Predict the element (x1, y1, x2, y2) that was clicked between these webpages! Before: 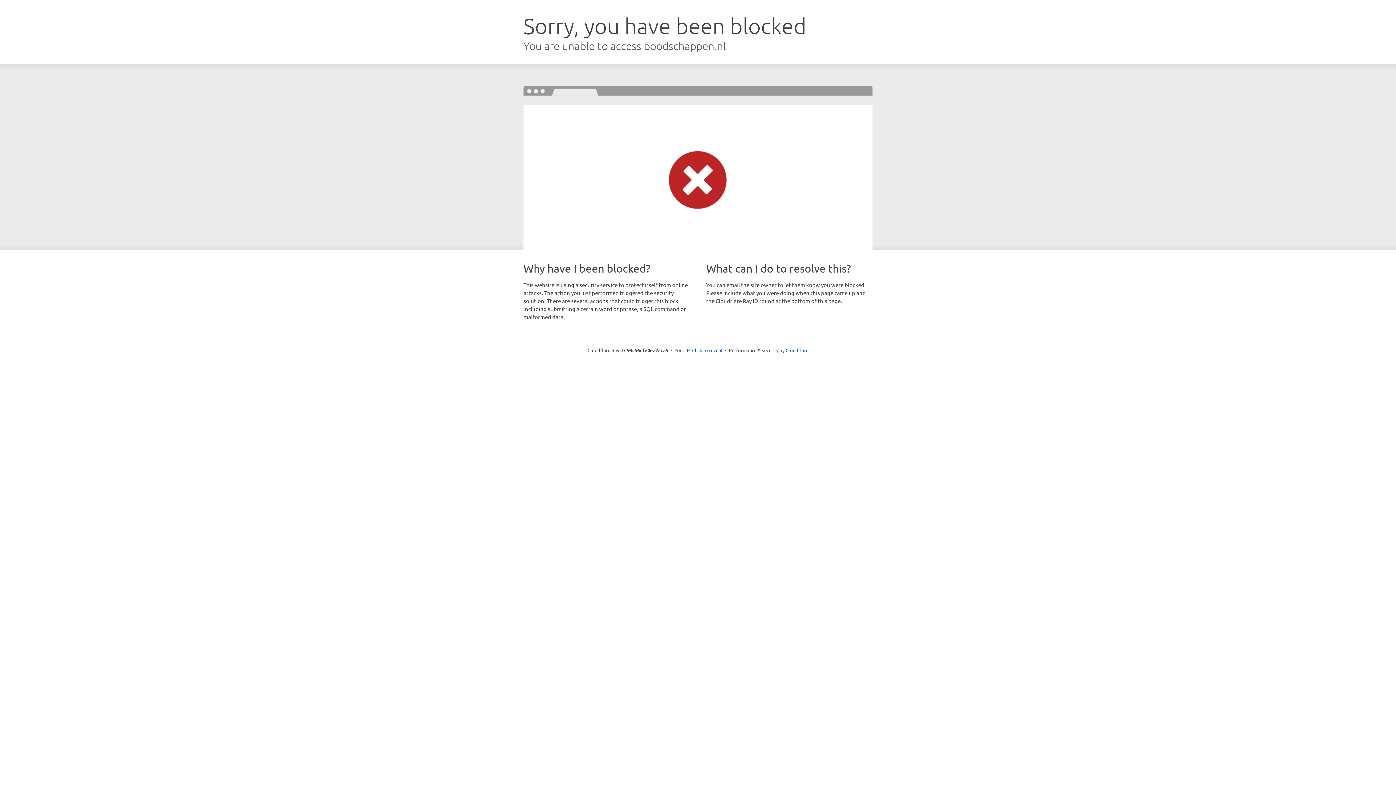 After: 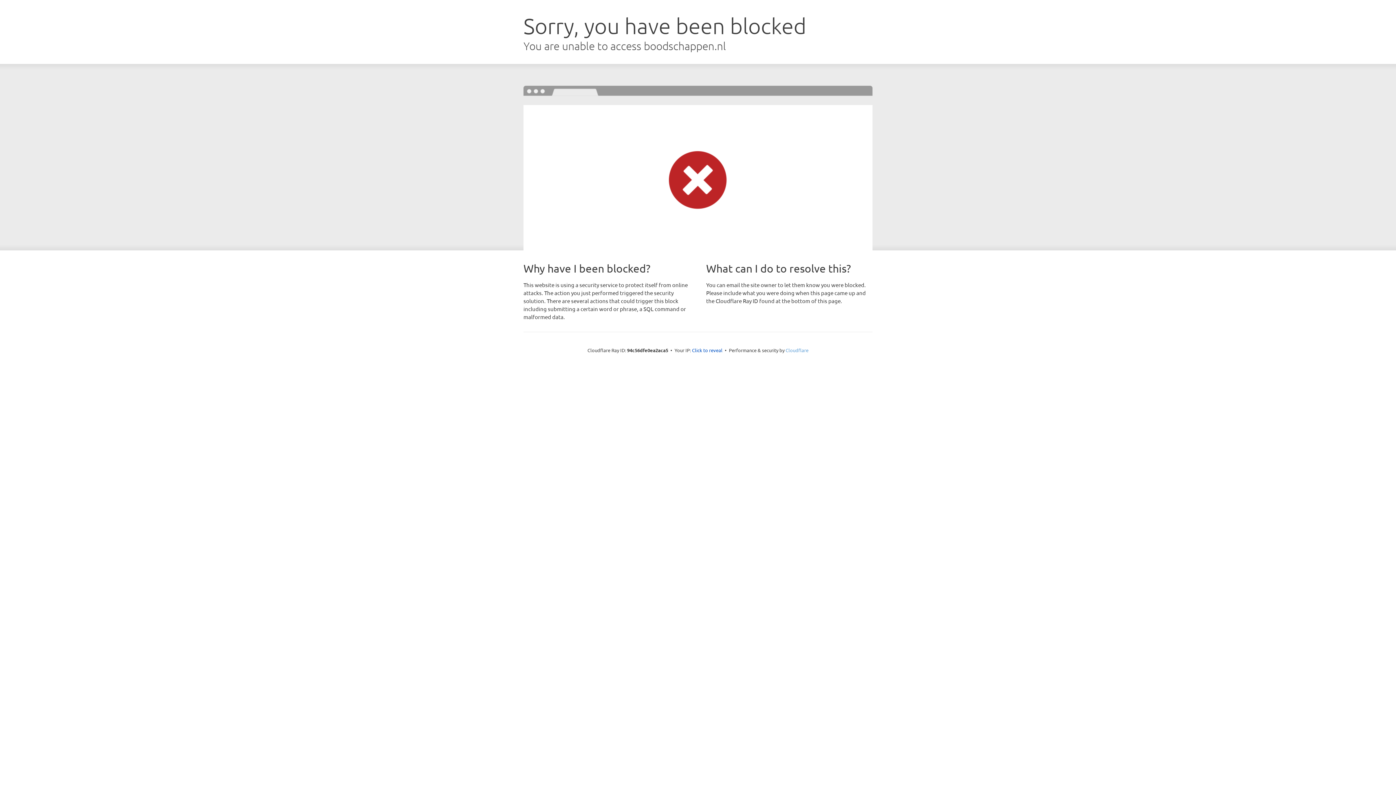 Action: bbox: (785, 347, 808, 353) label: Cloudflare